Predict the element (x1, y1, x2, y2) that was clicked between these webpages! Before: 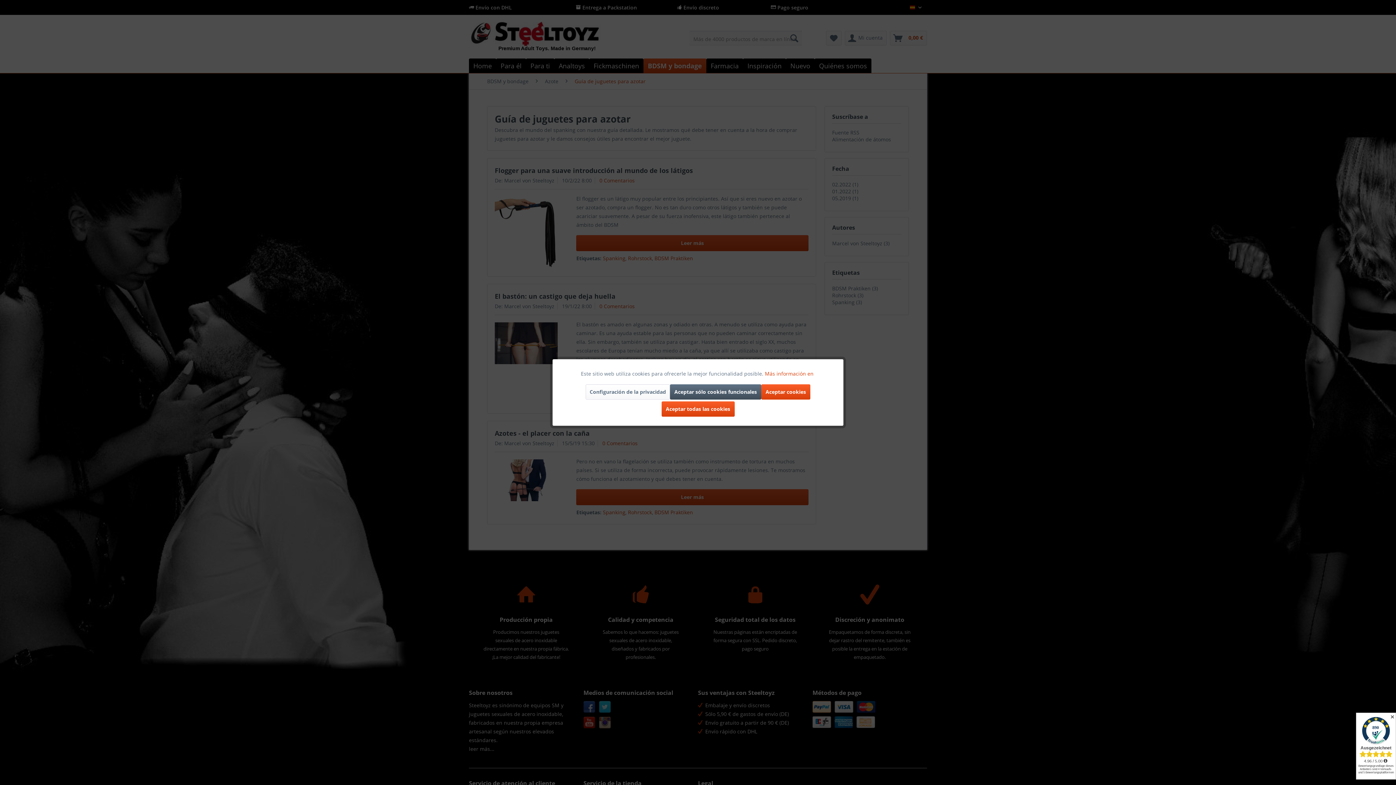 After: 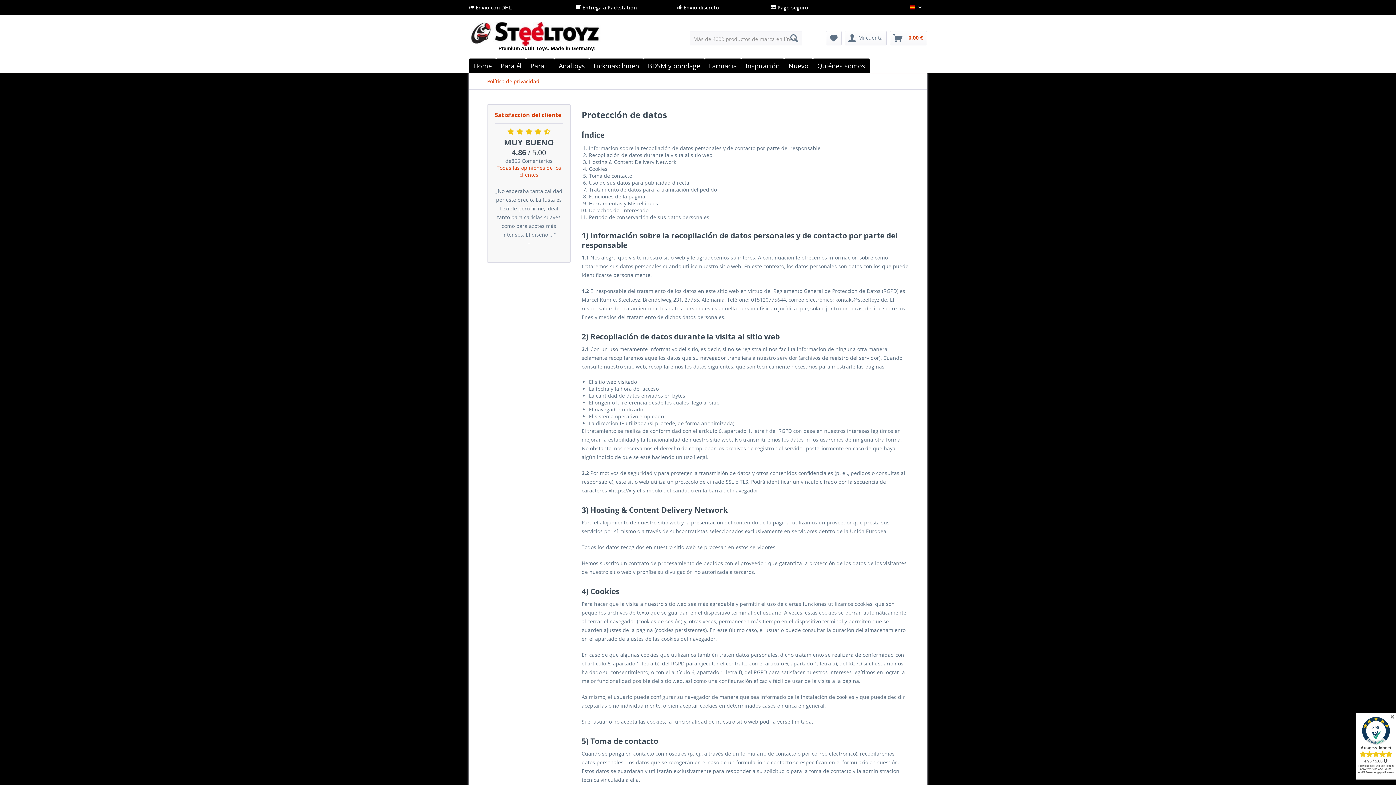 Action: bbox: (765, 370, 815, 377) label: Más información en 